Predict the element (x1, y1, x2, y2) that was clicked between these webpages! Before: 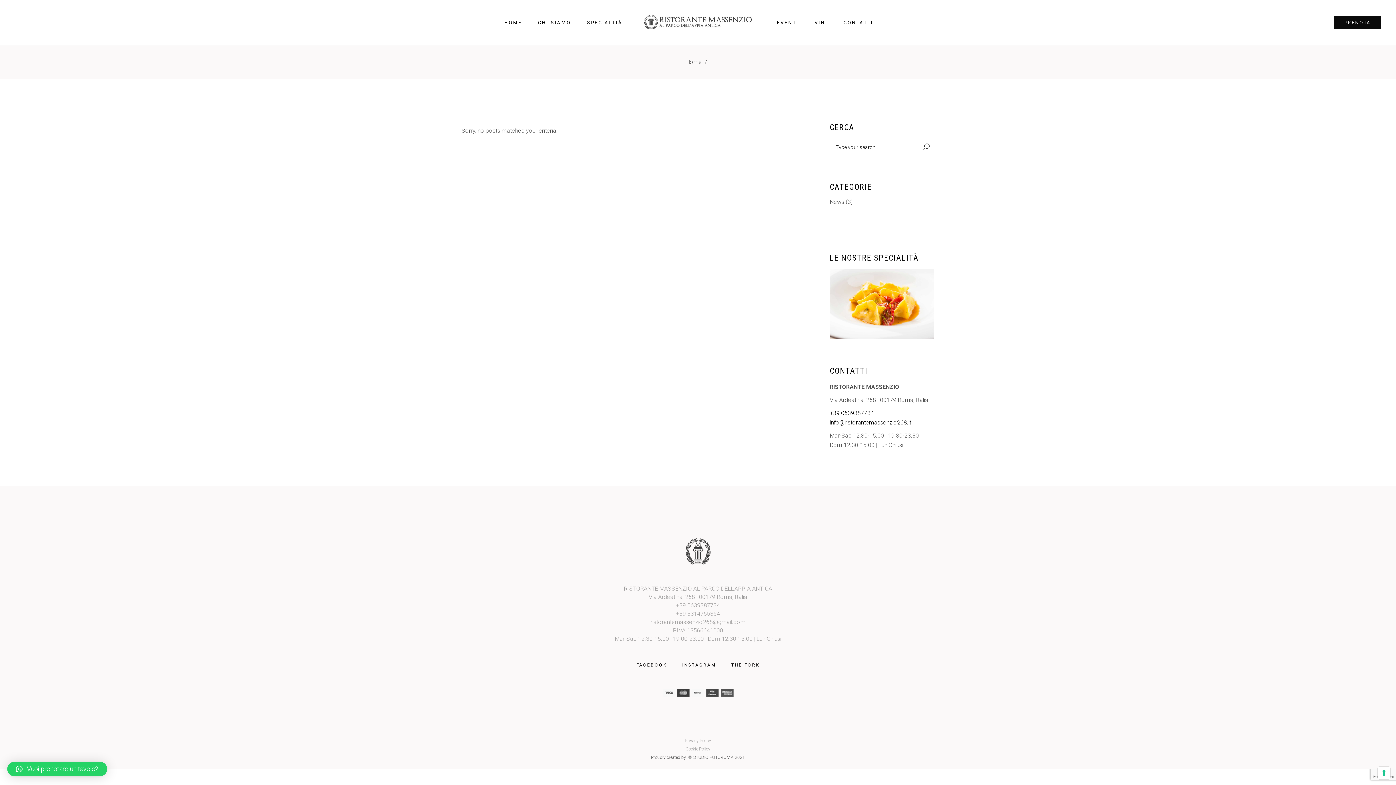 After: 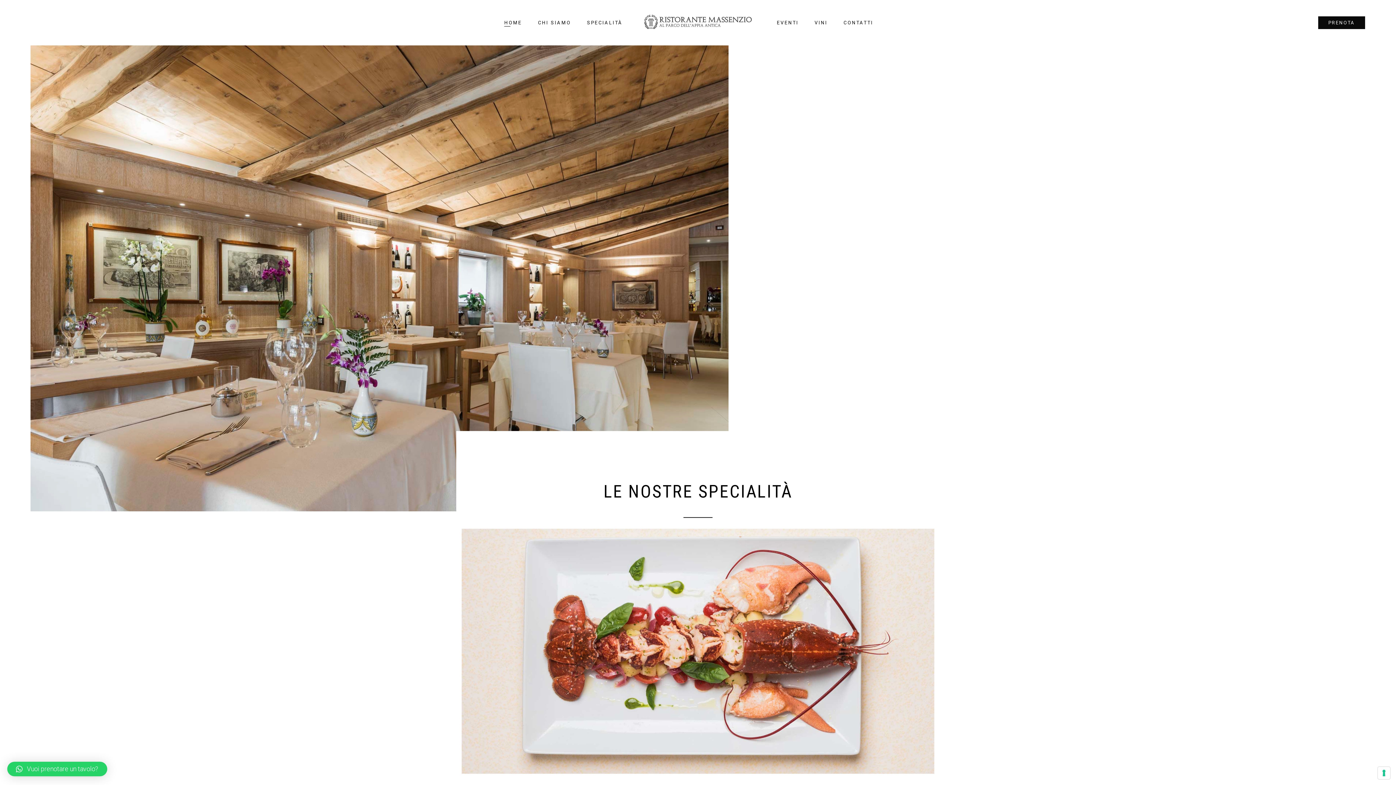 Action: label: HOME bbox: (496, 0, 530, 45)